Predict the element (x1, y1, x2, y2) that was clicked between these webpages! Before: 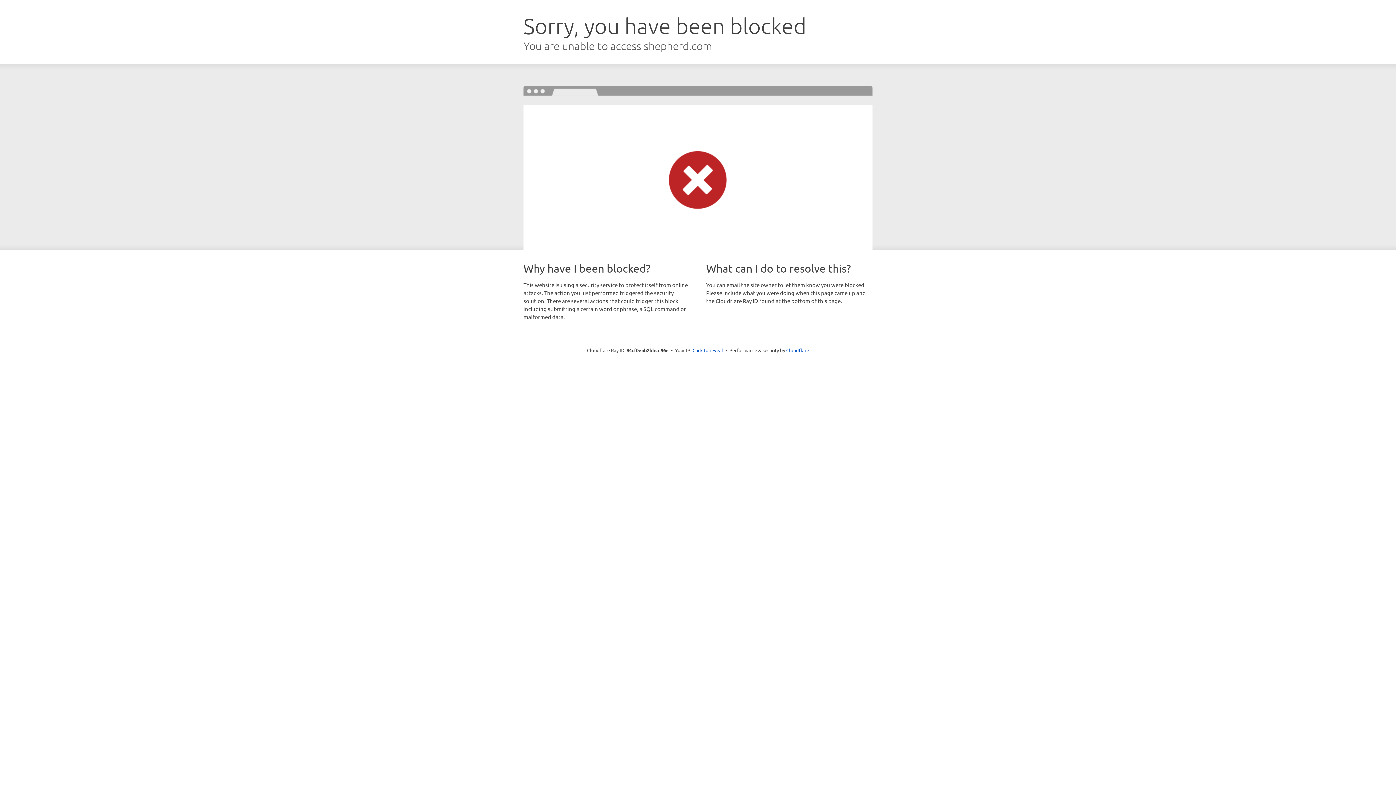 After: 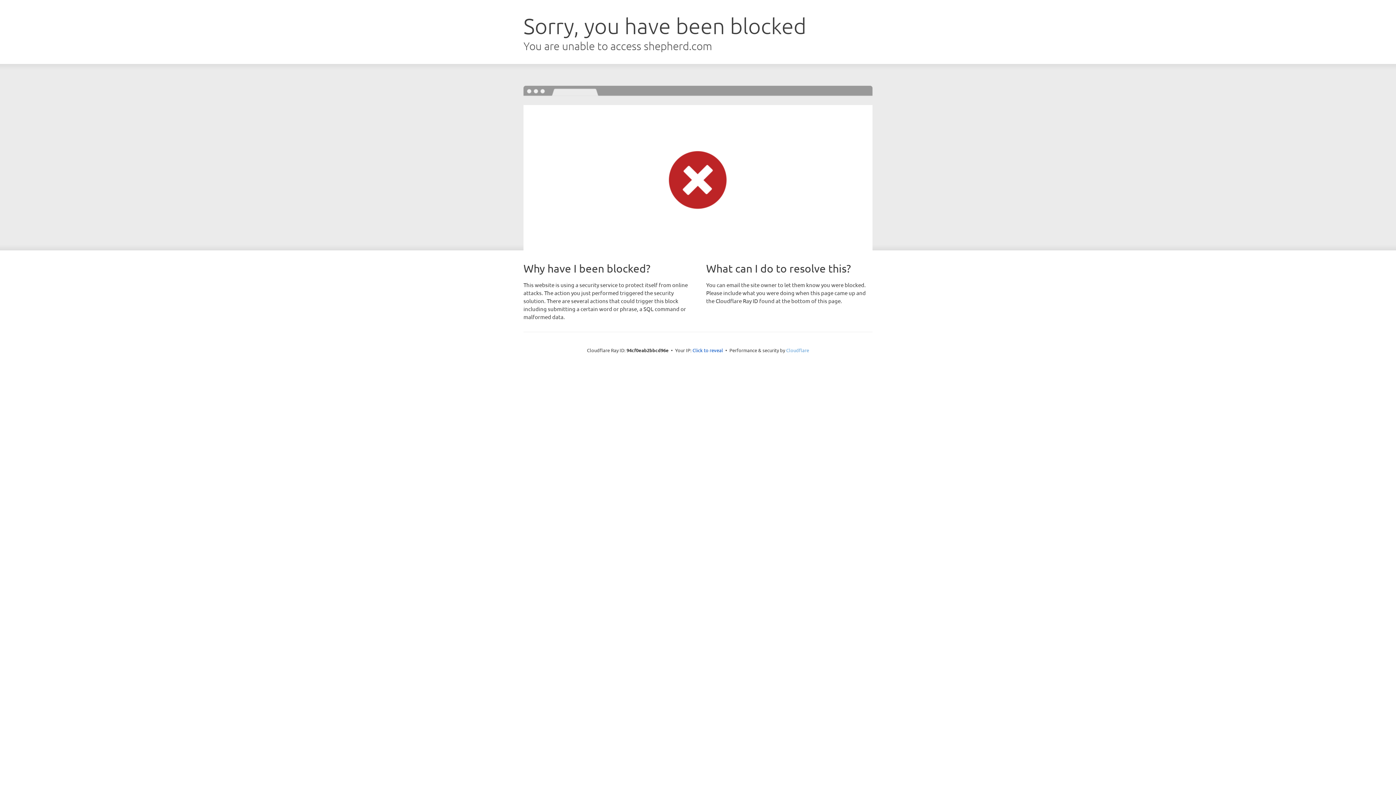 Action: bbox: (786, 347, 809, 353) label: Cloudflare